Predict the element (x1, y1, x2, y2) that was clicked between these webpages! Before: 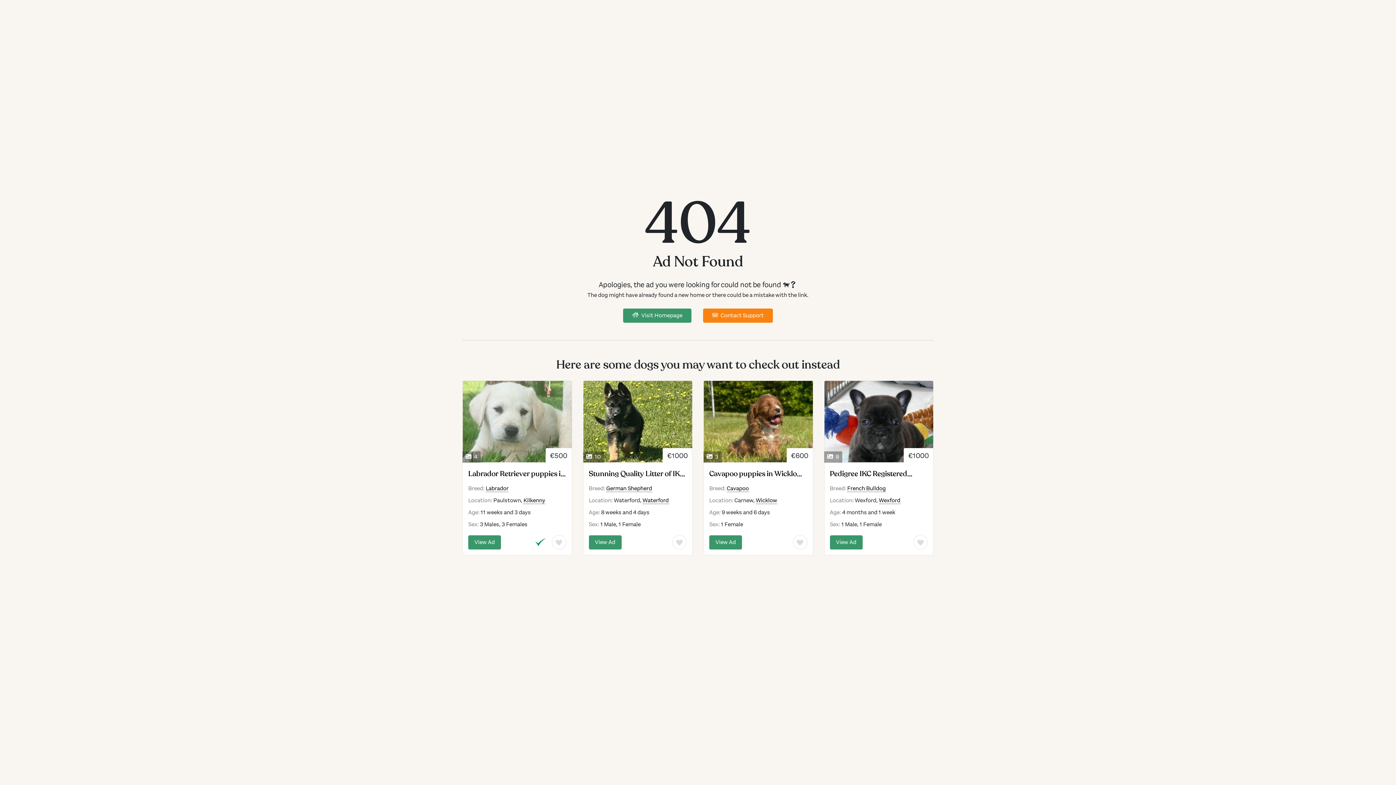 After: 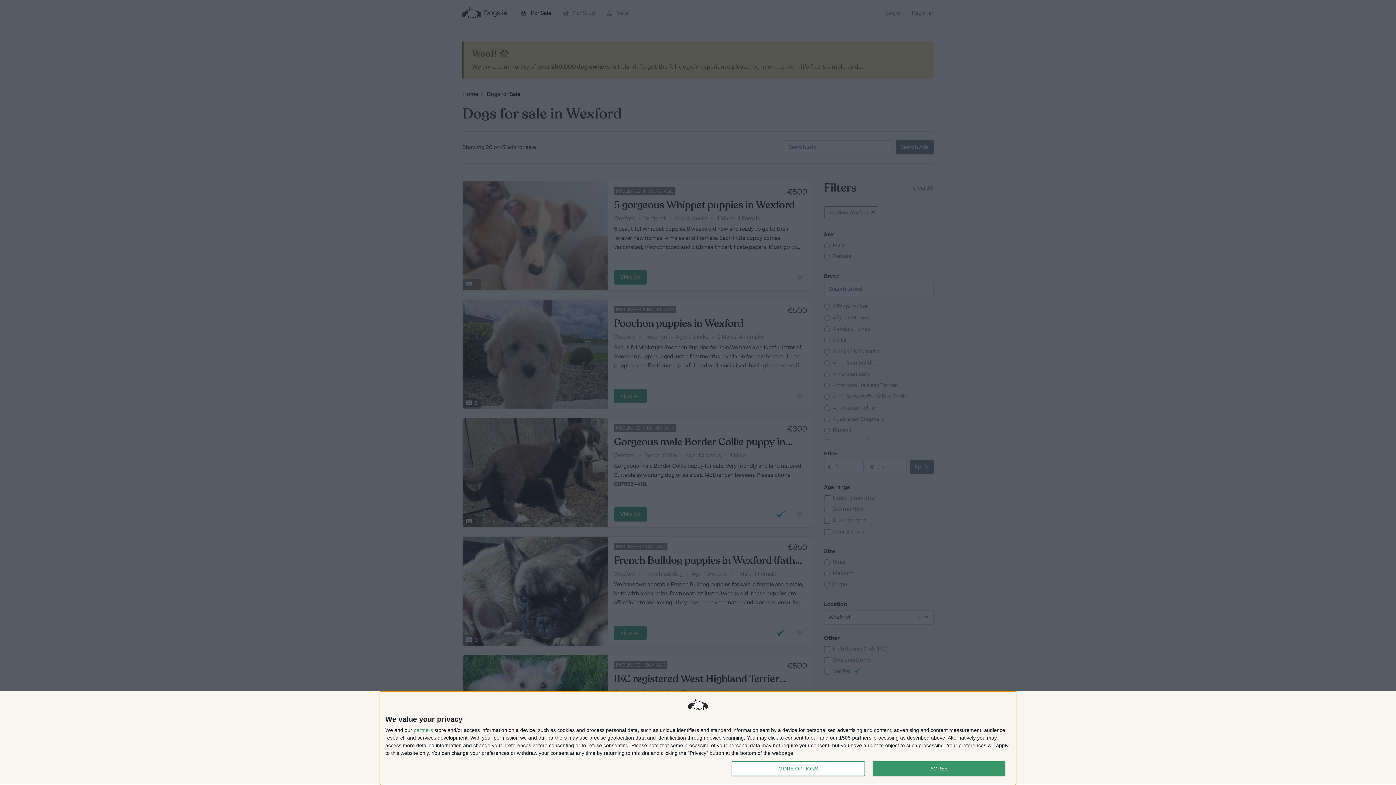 Action: bbox: (879, 497, 900, 504) label: Wexford